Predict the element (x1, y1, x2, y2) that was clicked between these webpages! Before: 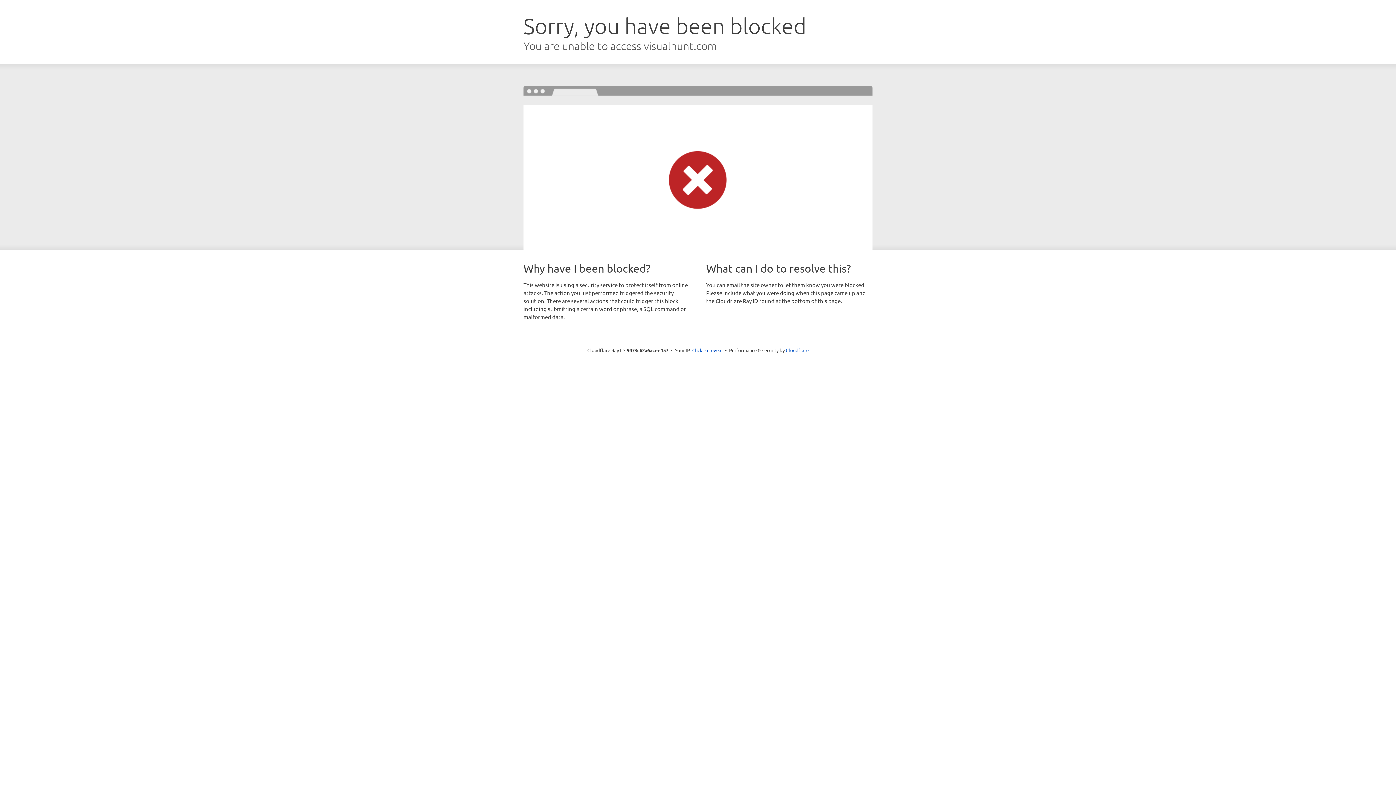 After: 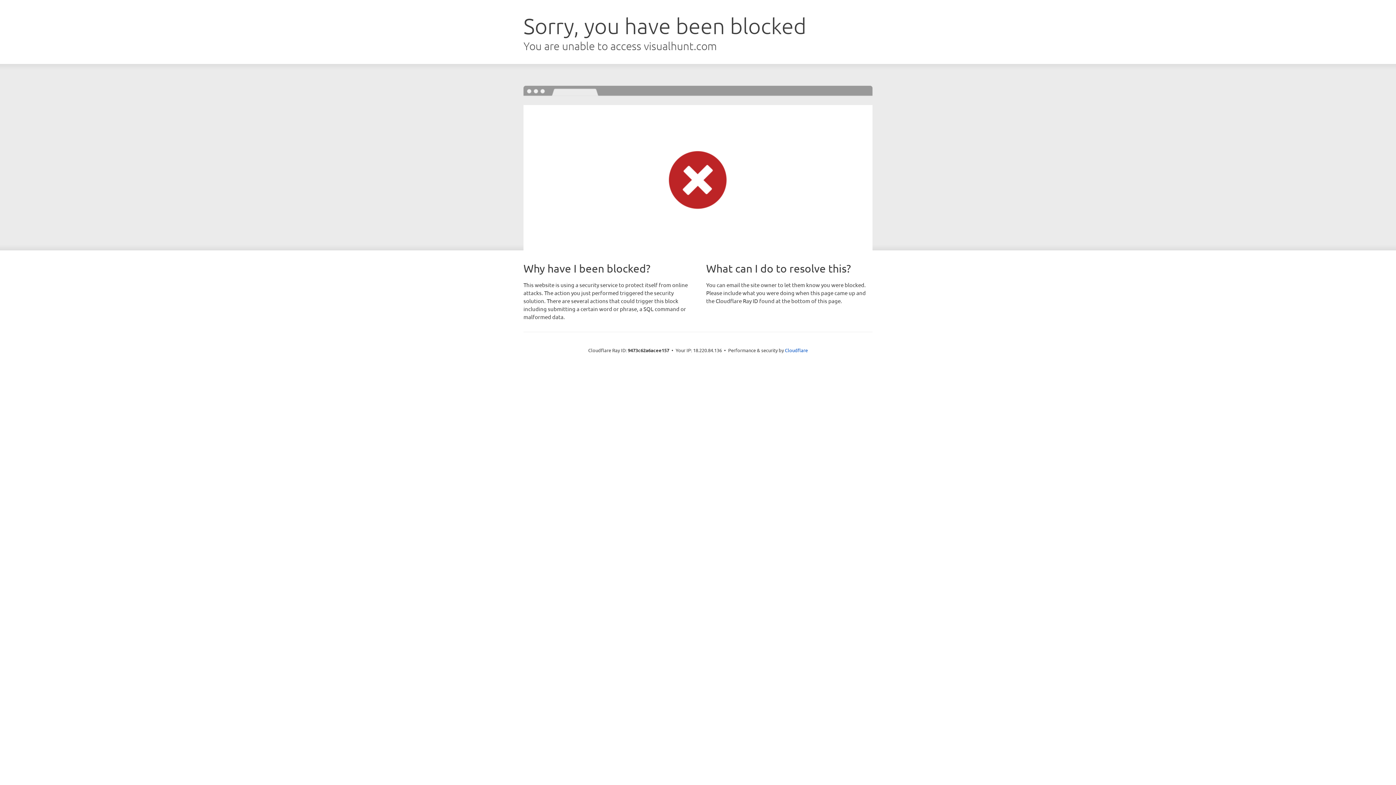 Action: label: Click to reveal bbox: (692, 346, 722, 353)